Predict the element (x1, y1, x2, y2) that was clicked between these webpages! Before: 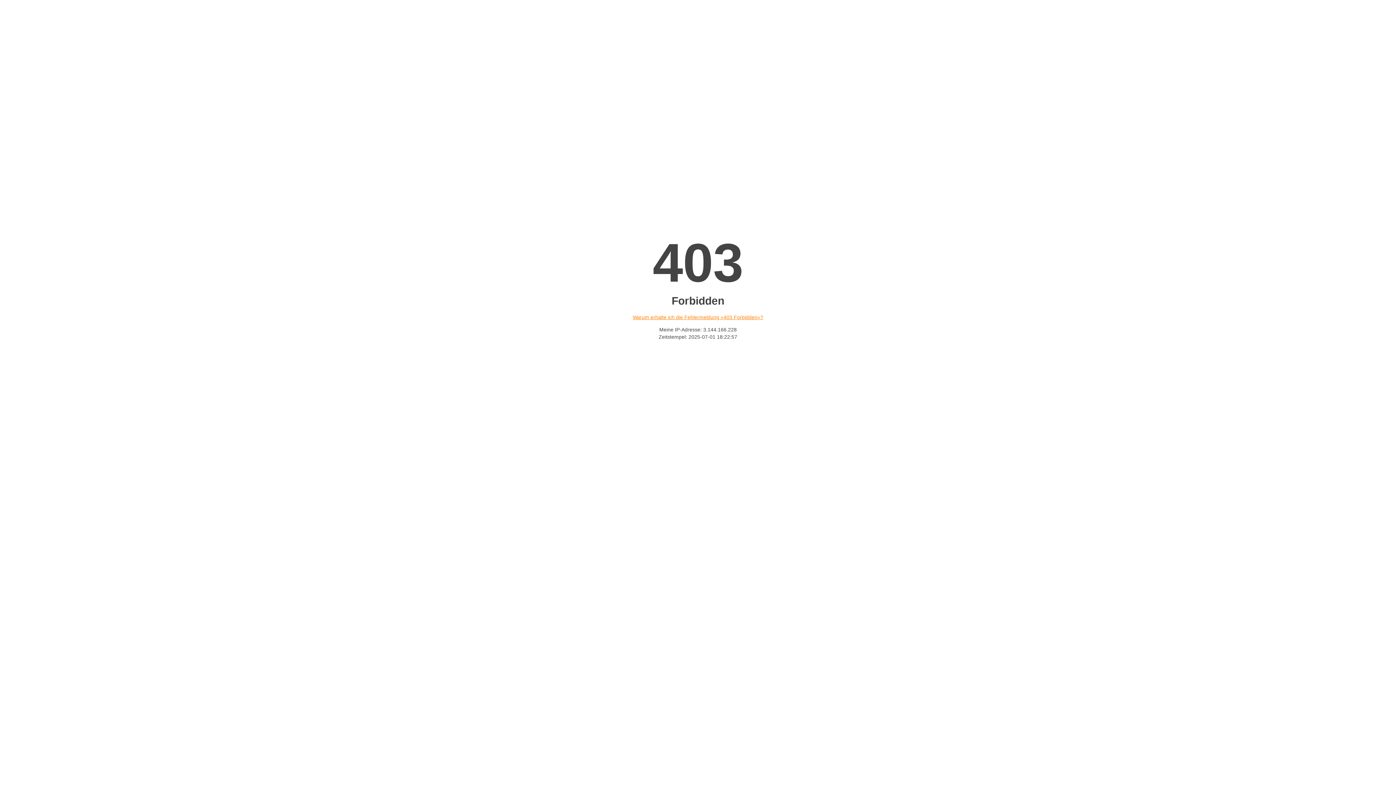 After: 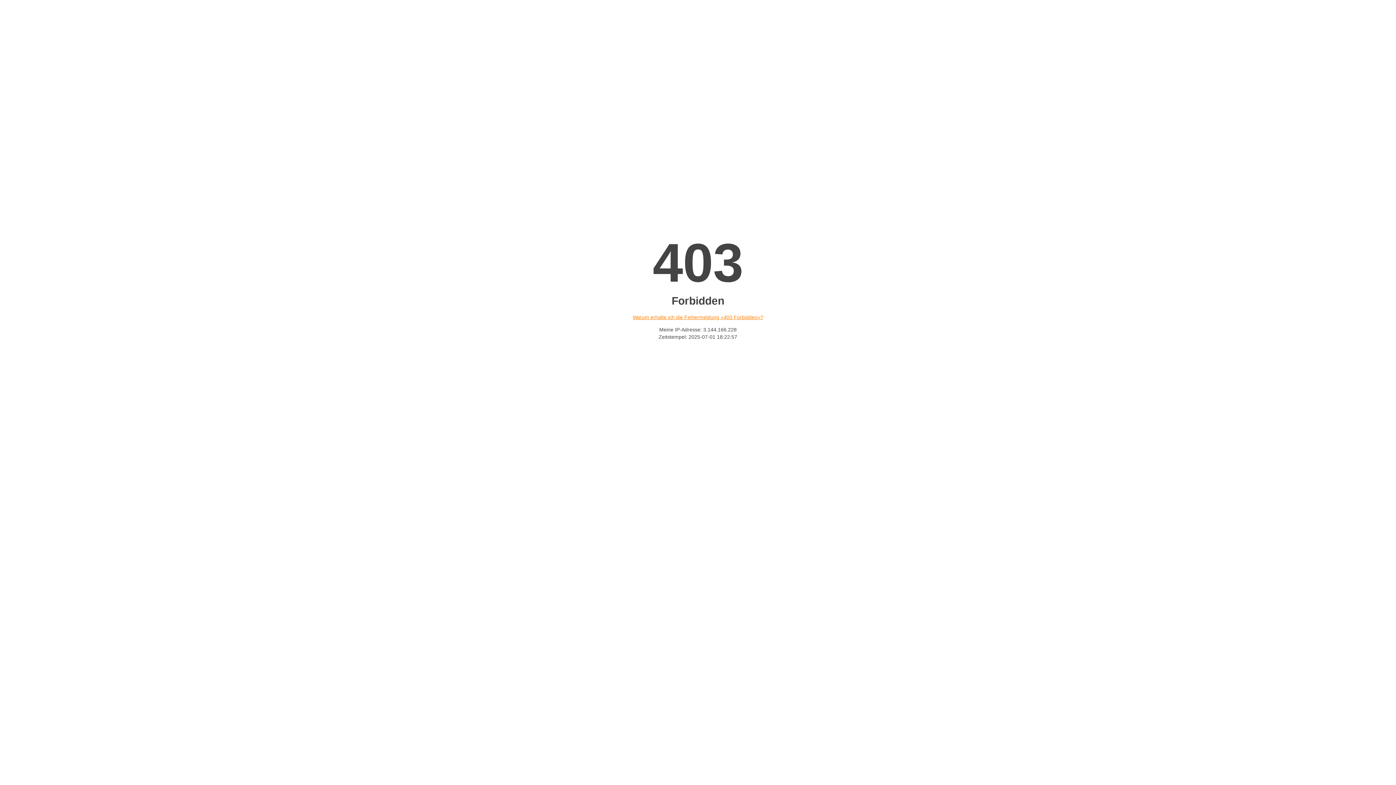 Action: bbox: (632, 314, 763, 320) label: Warum erhalte ich die Fehlermeldung «403 Forbidden»?